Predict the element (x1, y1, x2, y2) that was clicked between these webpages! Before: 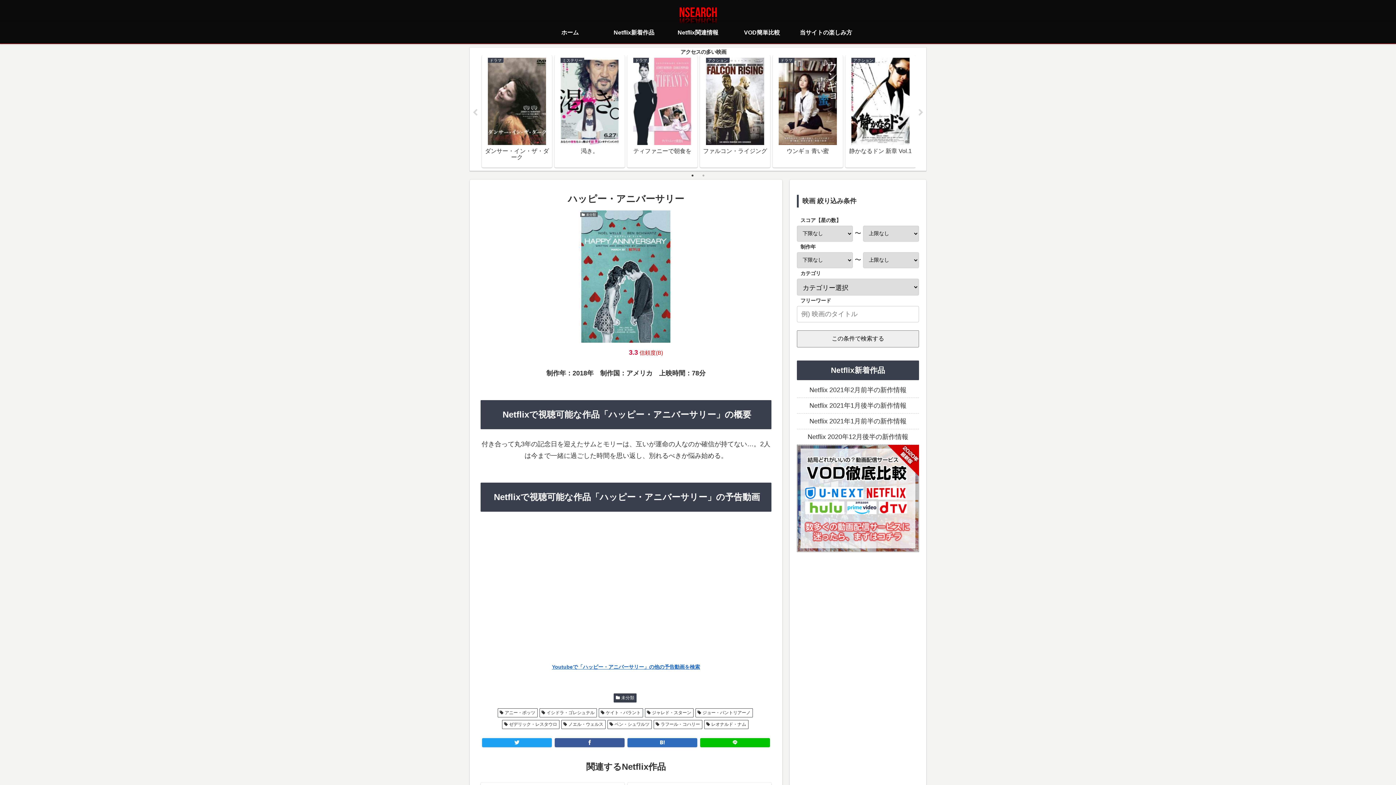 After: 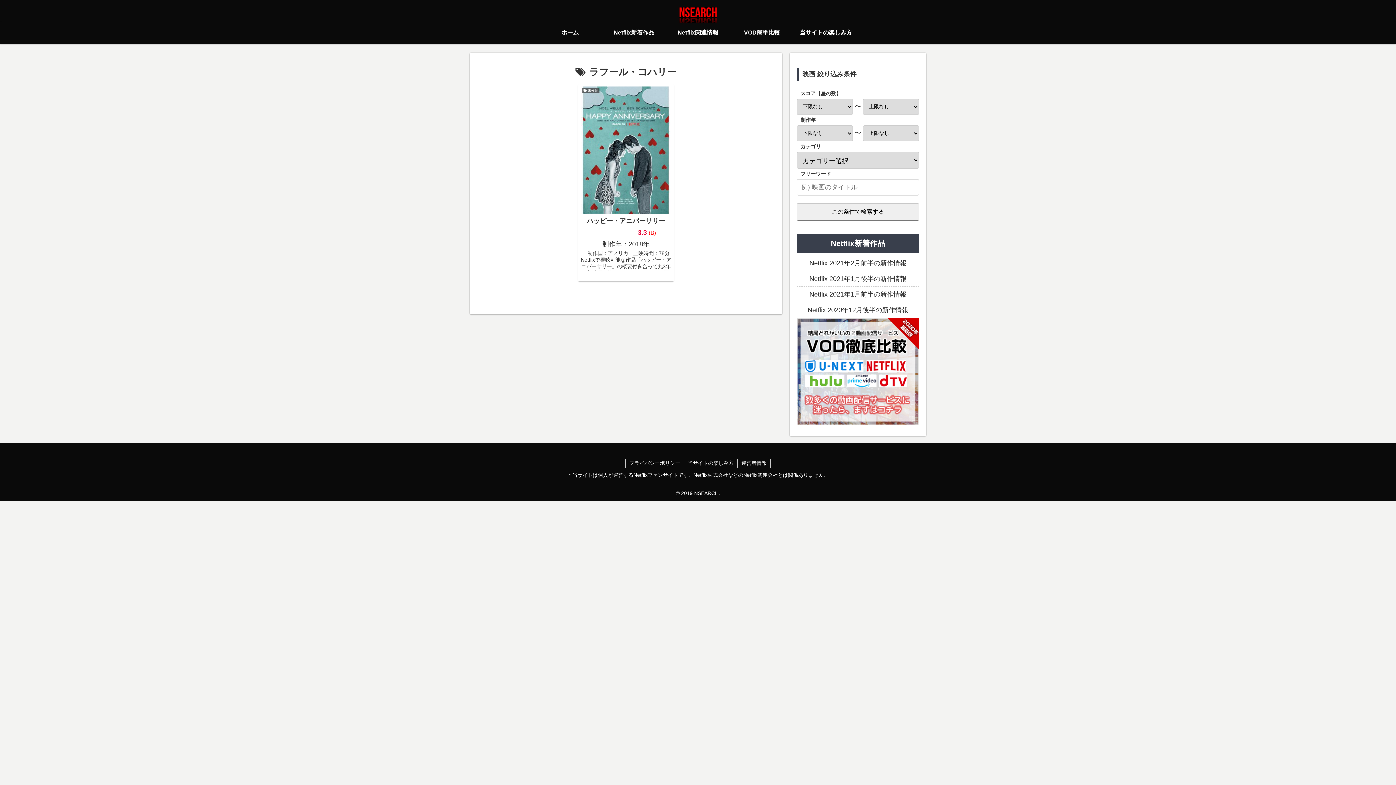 Action: bbox: (653, 720, 702, 729) label: ラフール・コハリー